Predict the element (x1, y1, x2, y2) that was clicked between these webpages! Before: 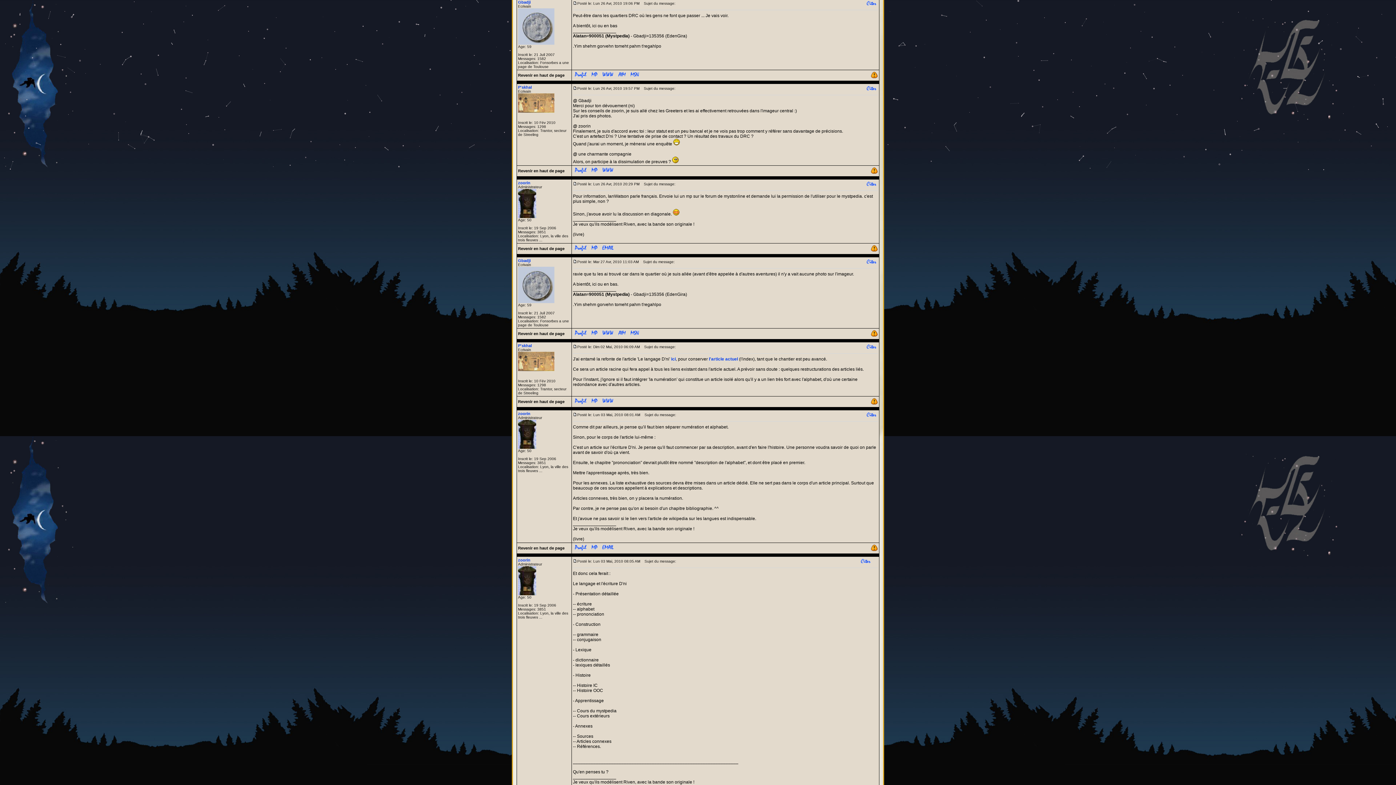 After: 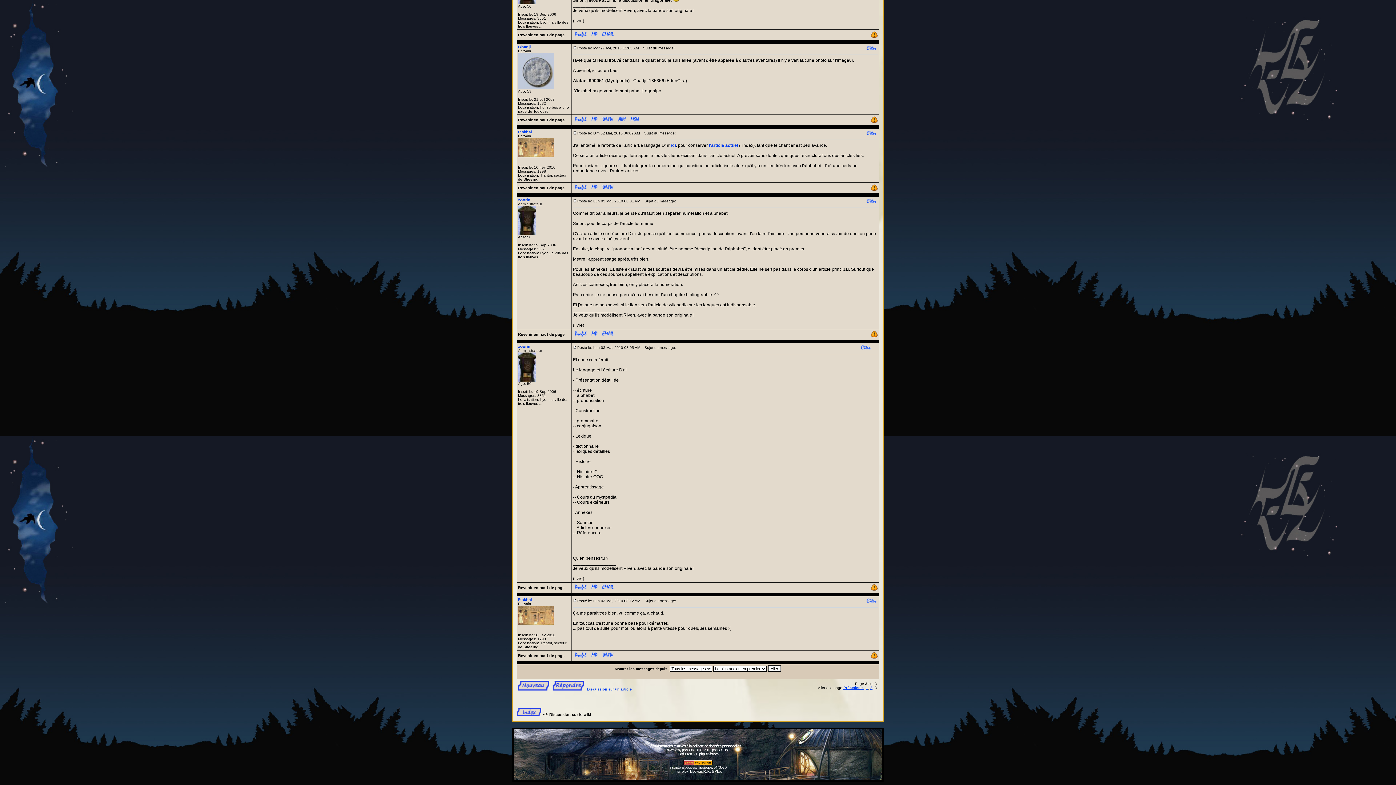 Action: bbox: (573, 411, 577, 417)